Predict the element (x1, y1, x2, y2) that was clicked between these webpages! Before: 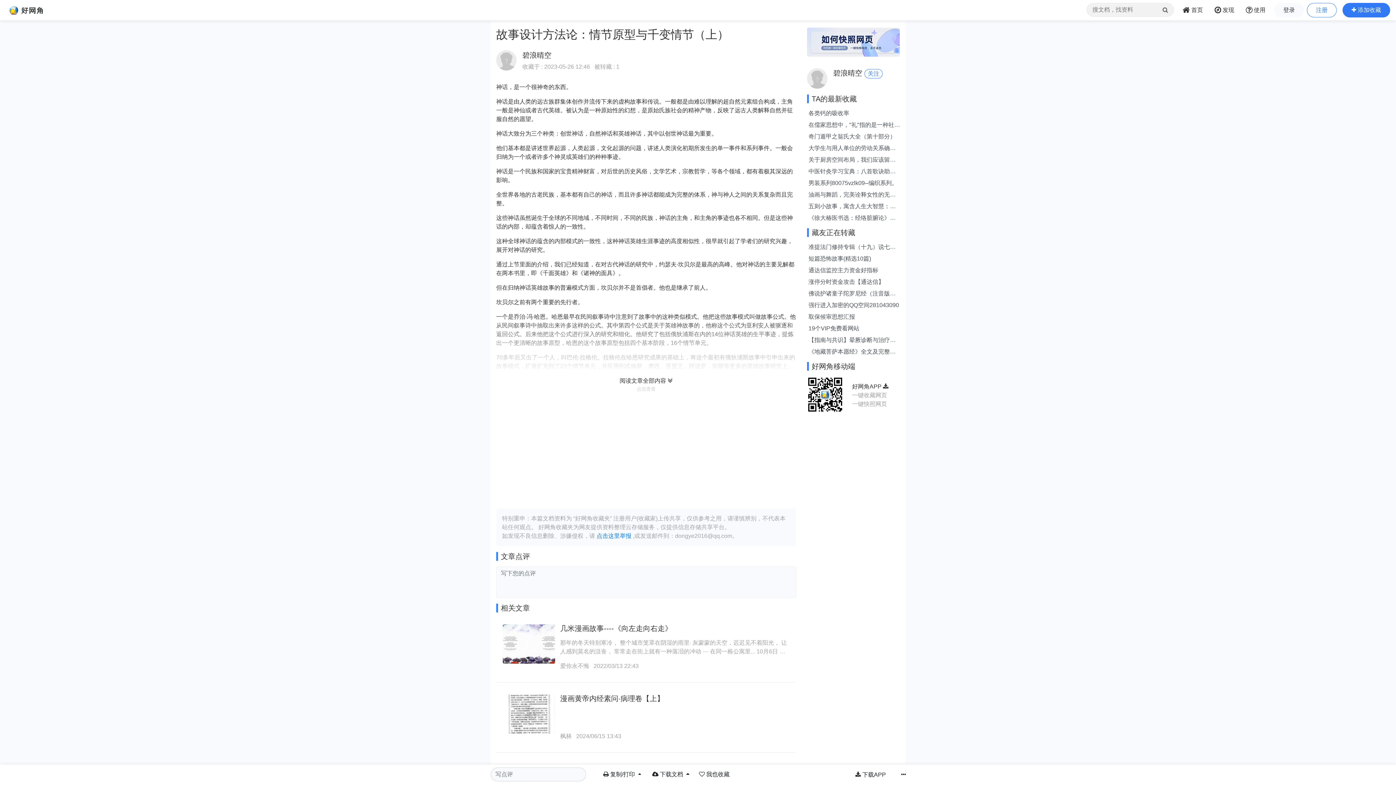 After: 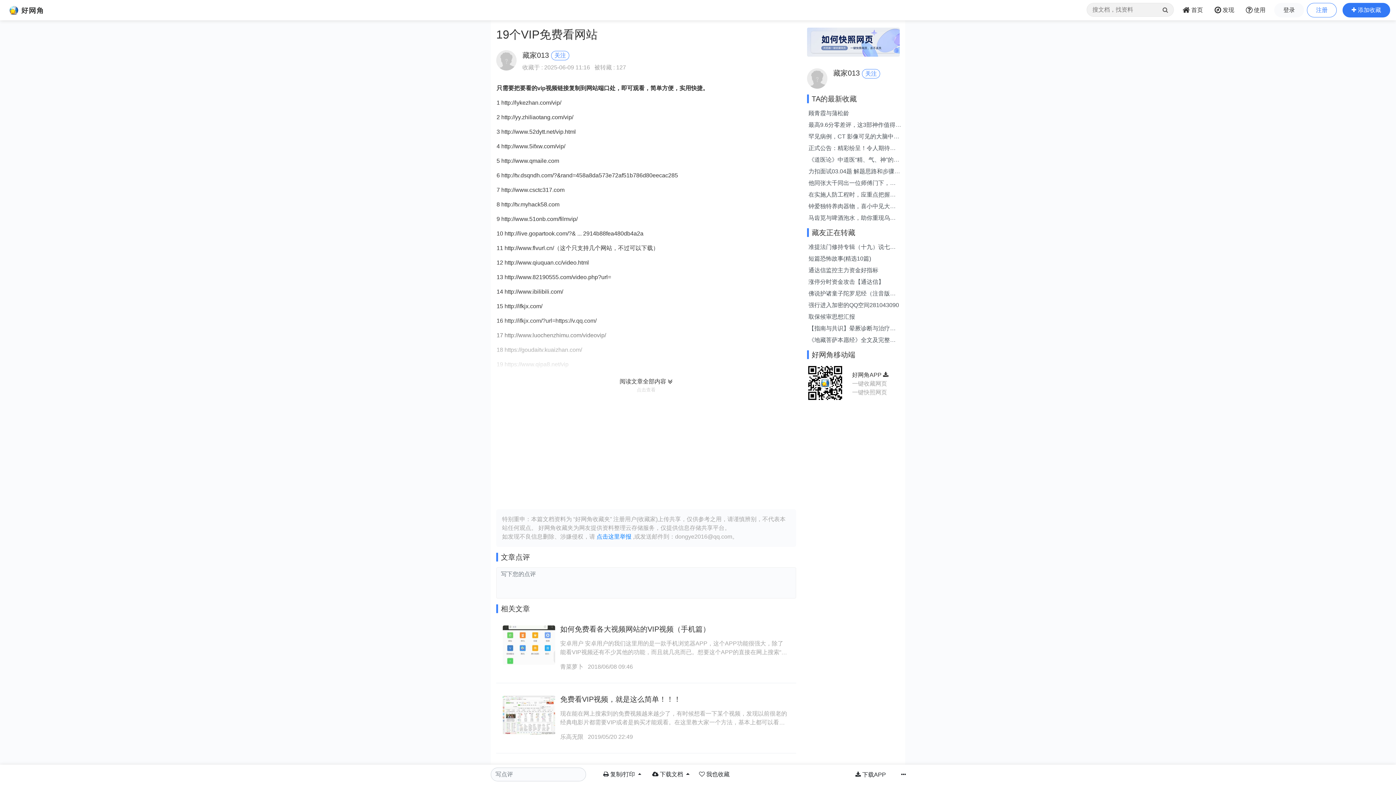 Action: label: 19个VIP免费看网站 bbox: (808, 324, 901, 332)